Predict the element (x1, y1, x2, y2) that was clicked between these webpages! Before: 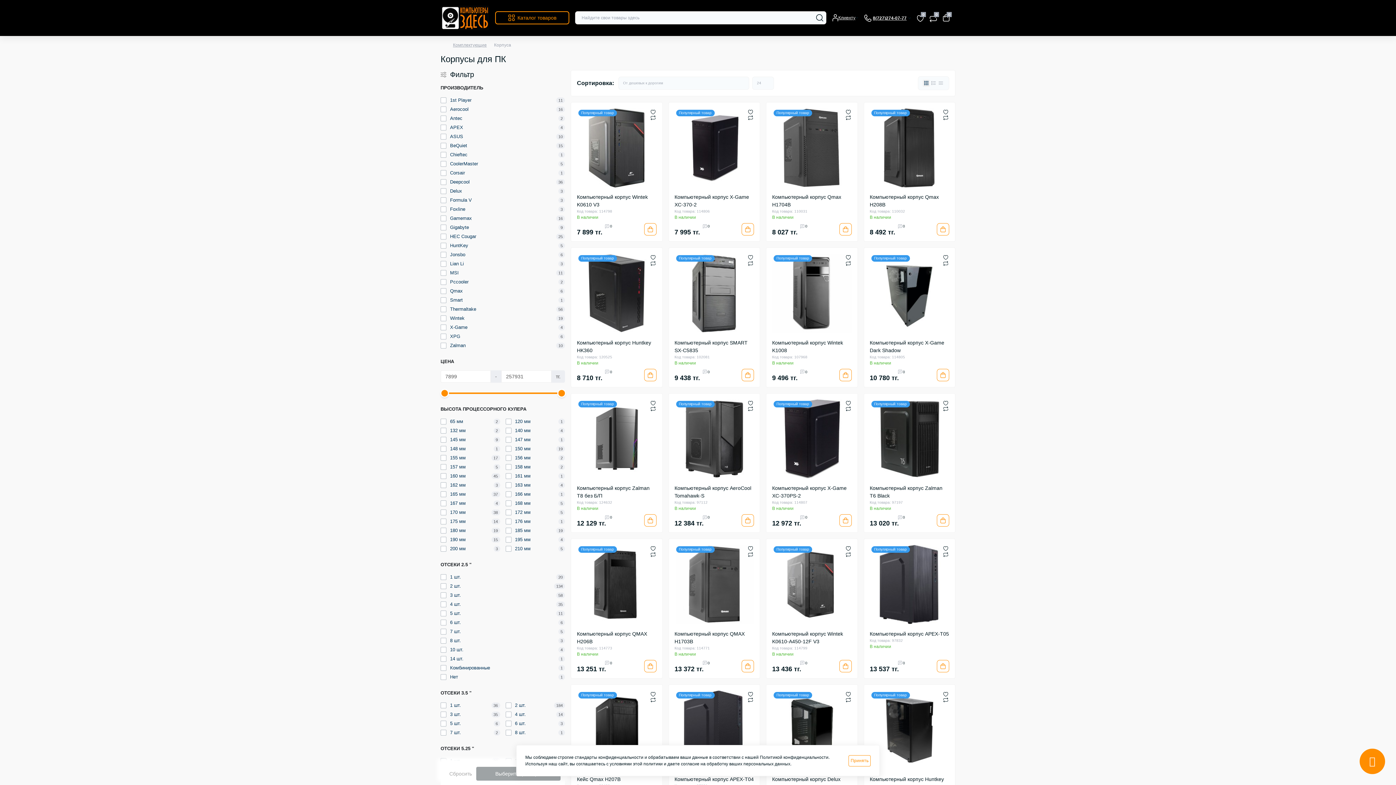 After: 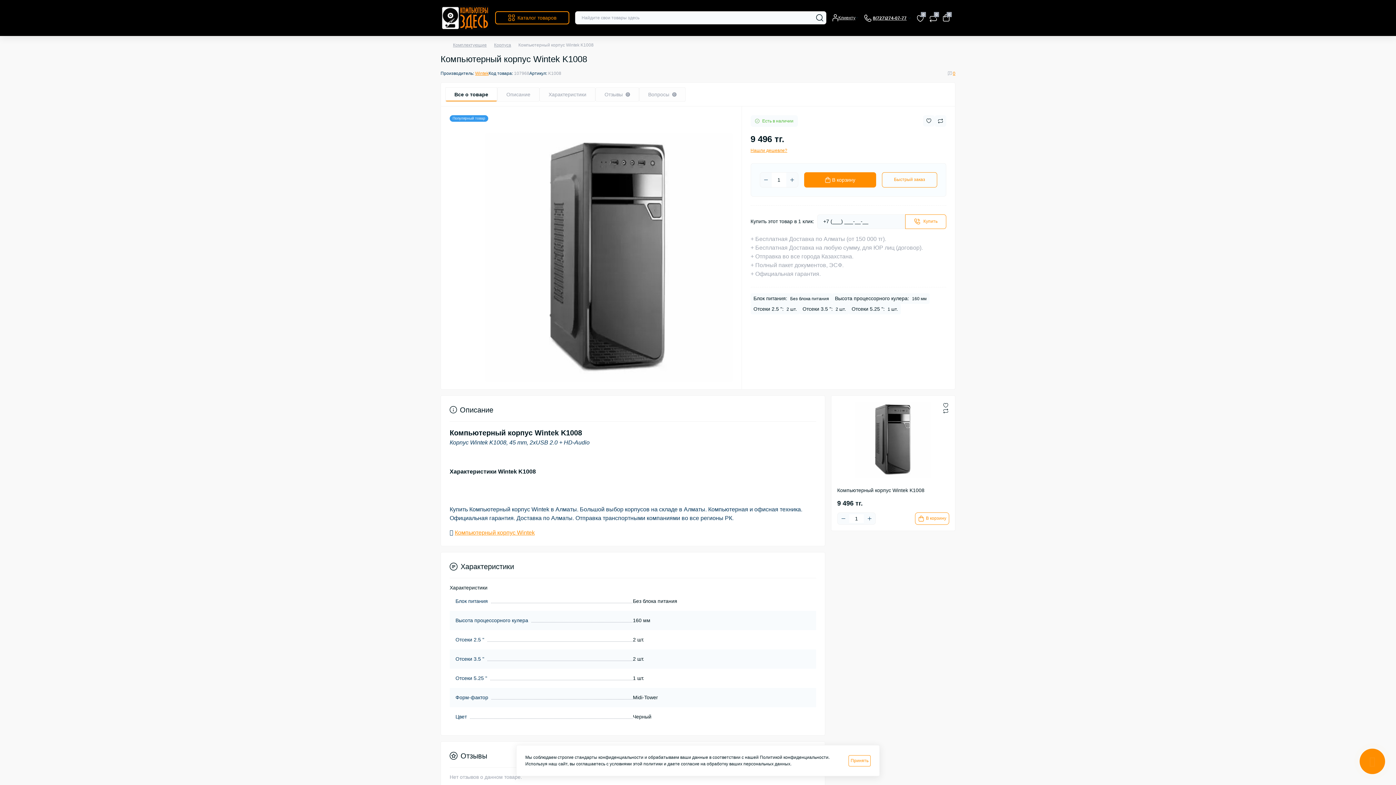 Action: label: Компьютерный корпус Wintek K1008 bbox: (772, 339, 851, 354)